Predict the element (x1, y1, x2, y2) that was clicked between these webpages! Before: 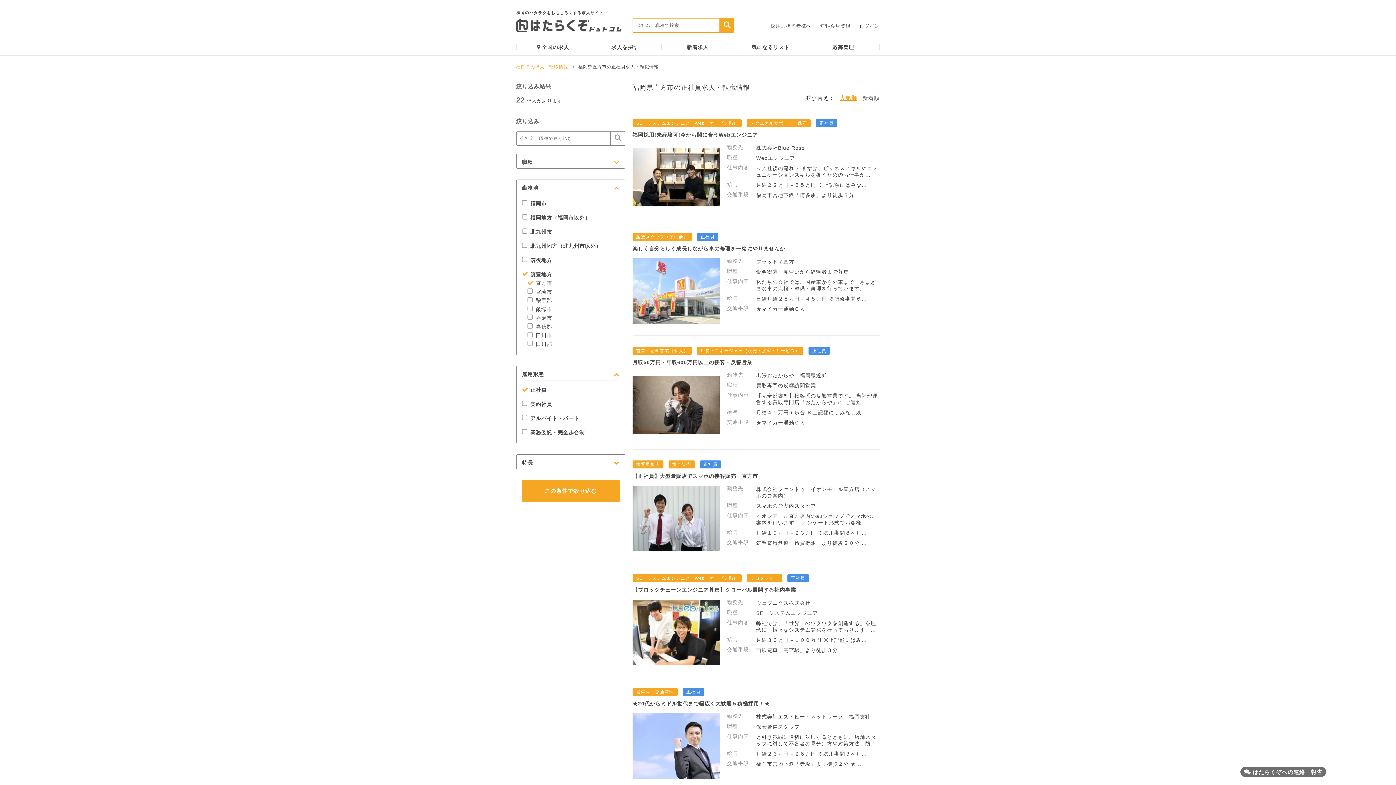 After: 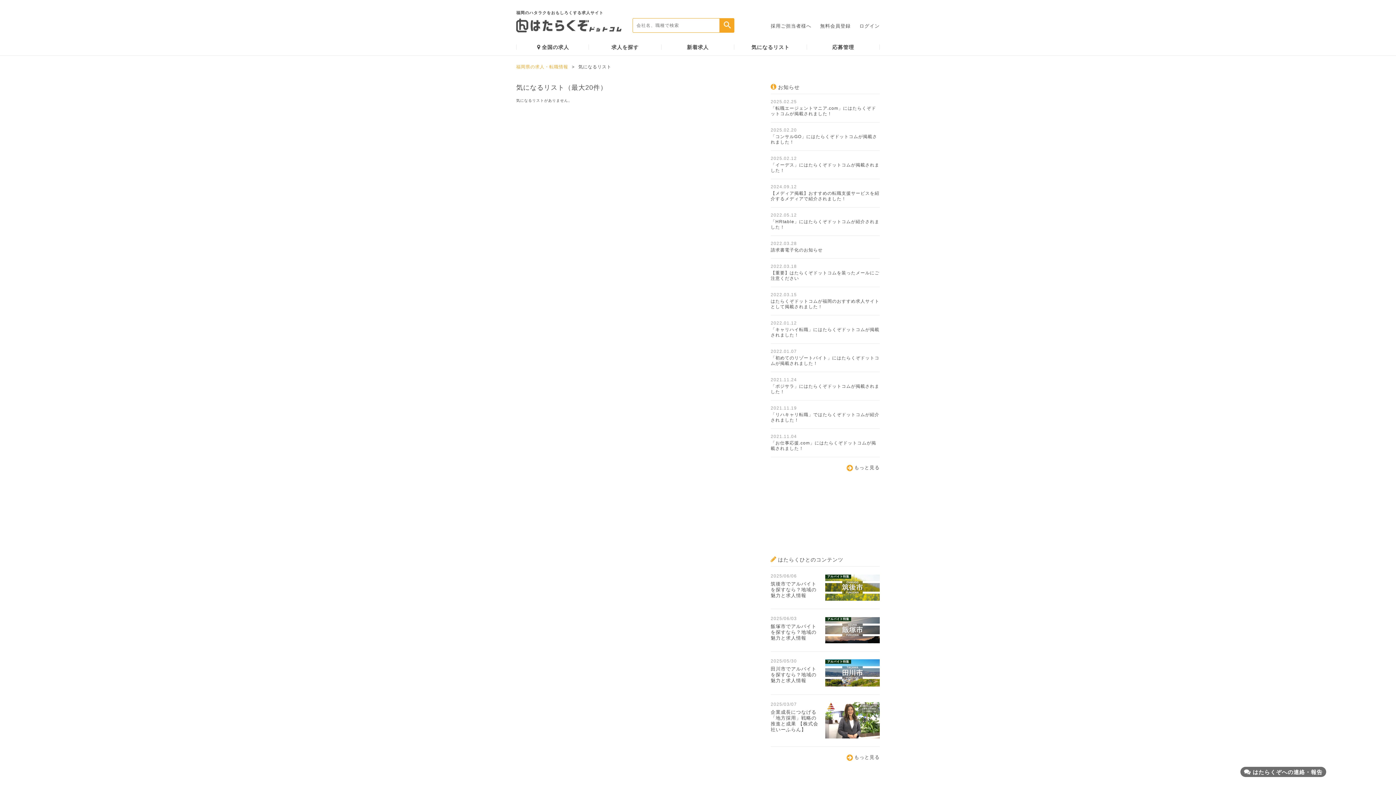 Action: label: 気になるリスト bbox: (734, 44, 806, 49)